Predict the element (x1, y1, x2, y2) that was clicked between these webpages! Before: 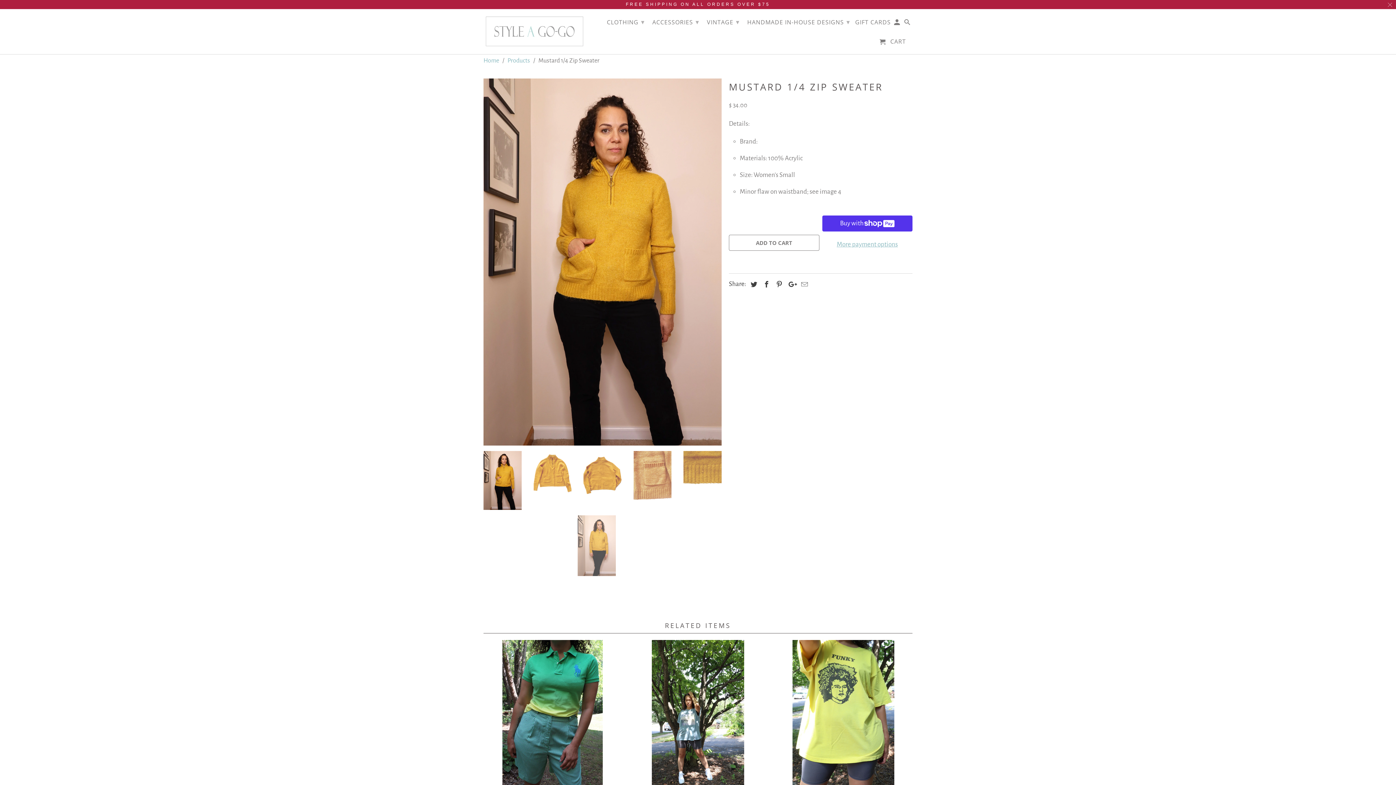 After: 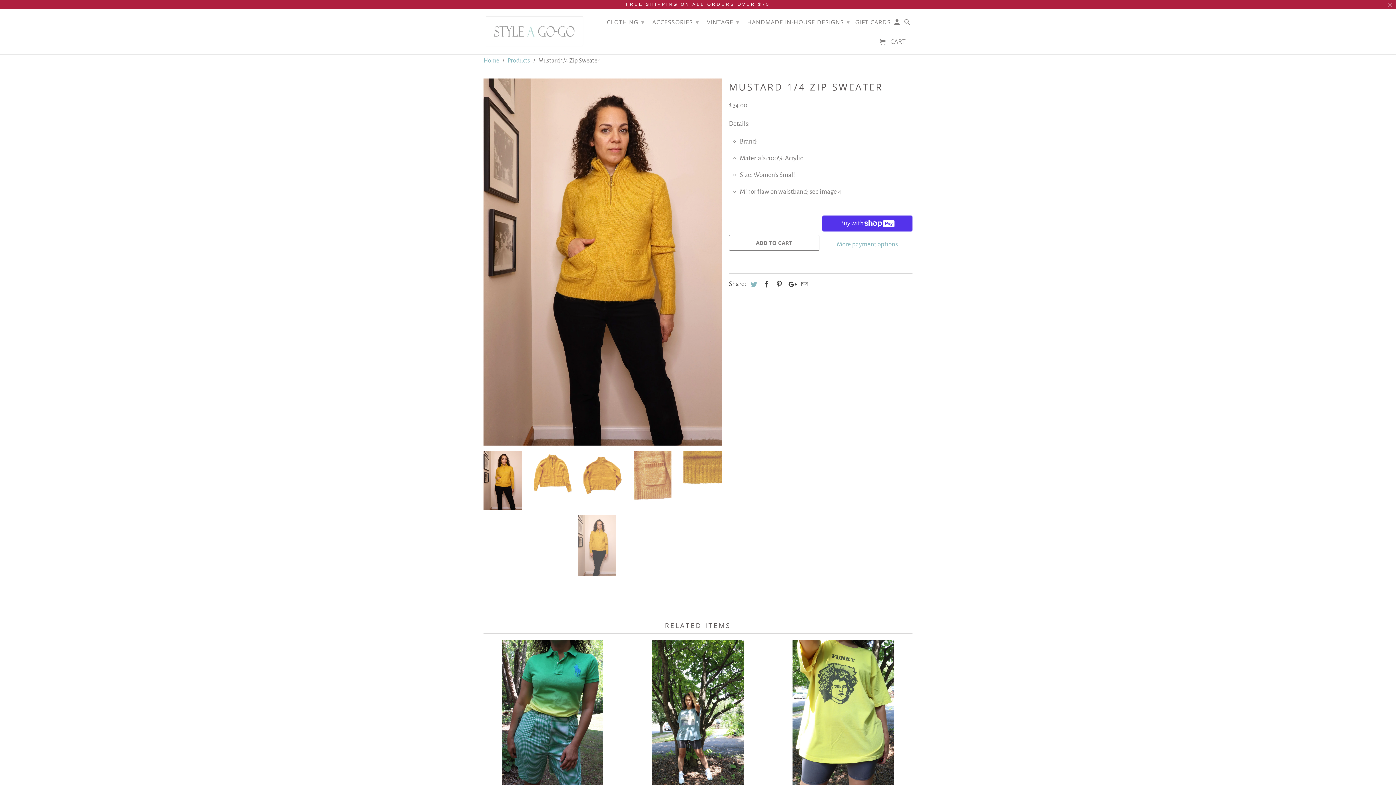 Action: bbox: (747, 281, 758, 288)